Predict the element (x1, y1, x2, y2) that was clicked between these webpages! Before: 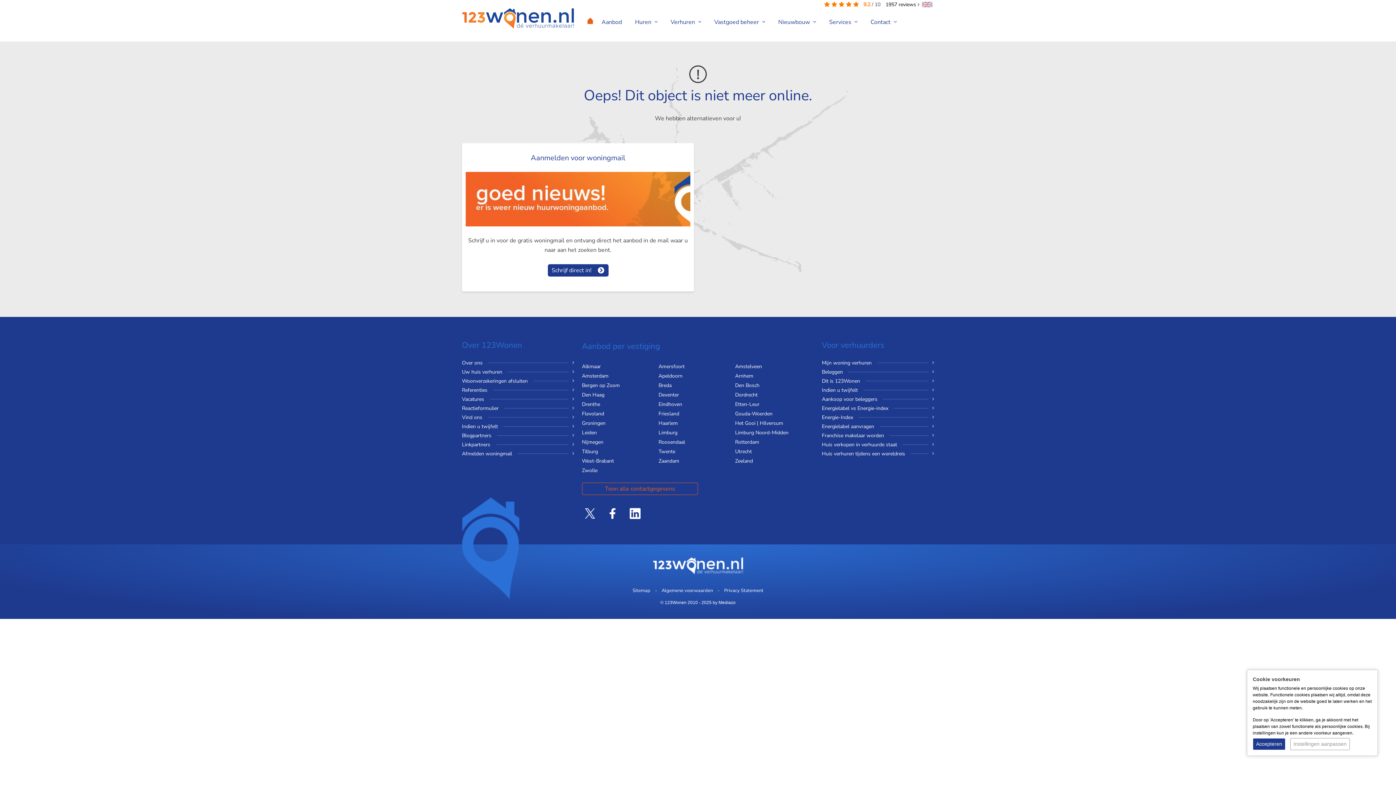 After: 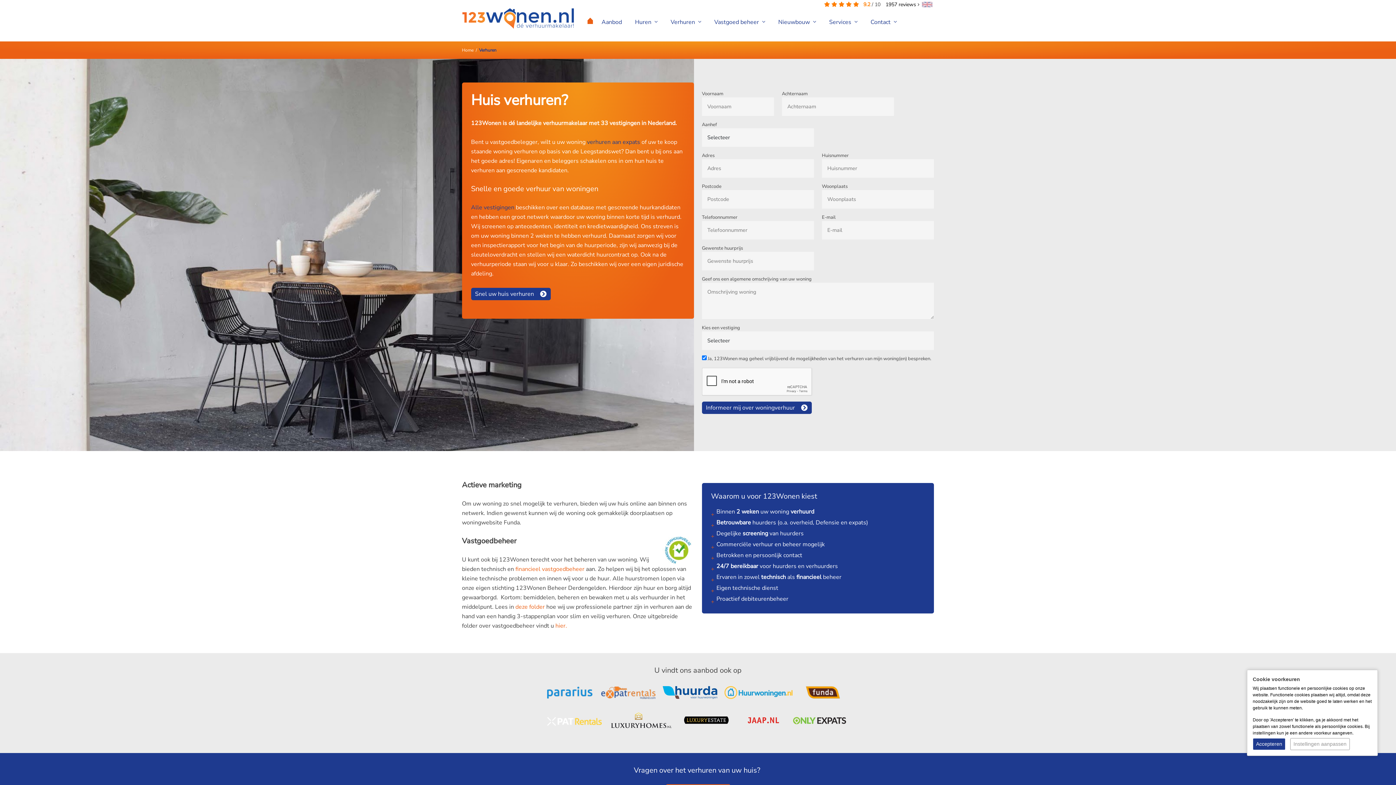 Action: bbox: (664, 15, 707, 41) label: Verhuren 